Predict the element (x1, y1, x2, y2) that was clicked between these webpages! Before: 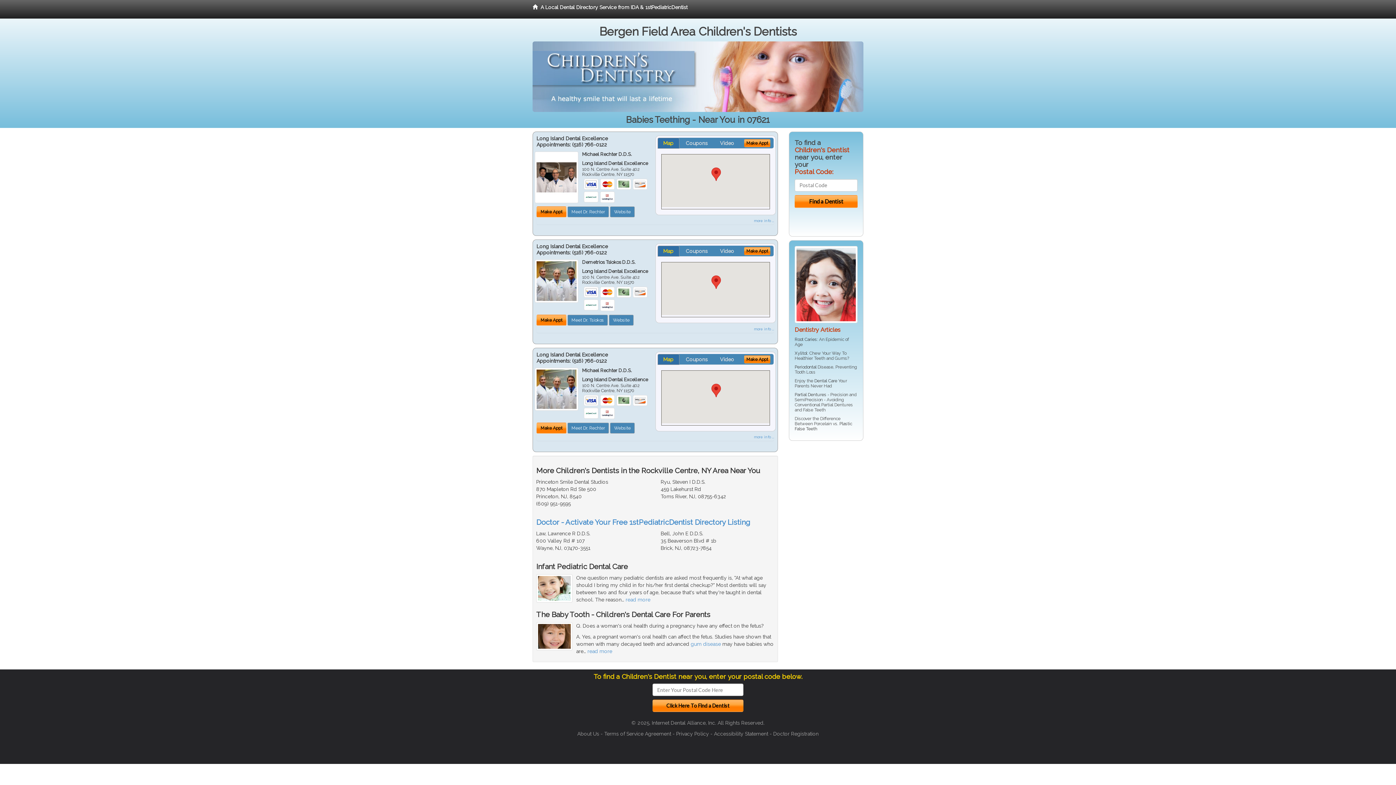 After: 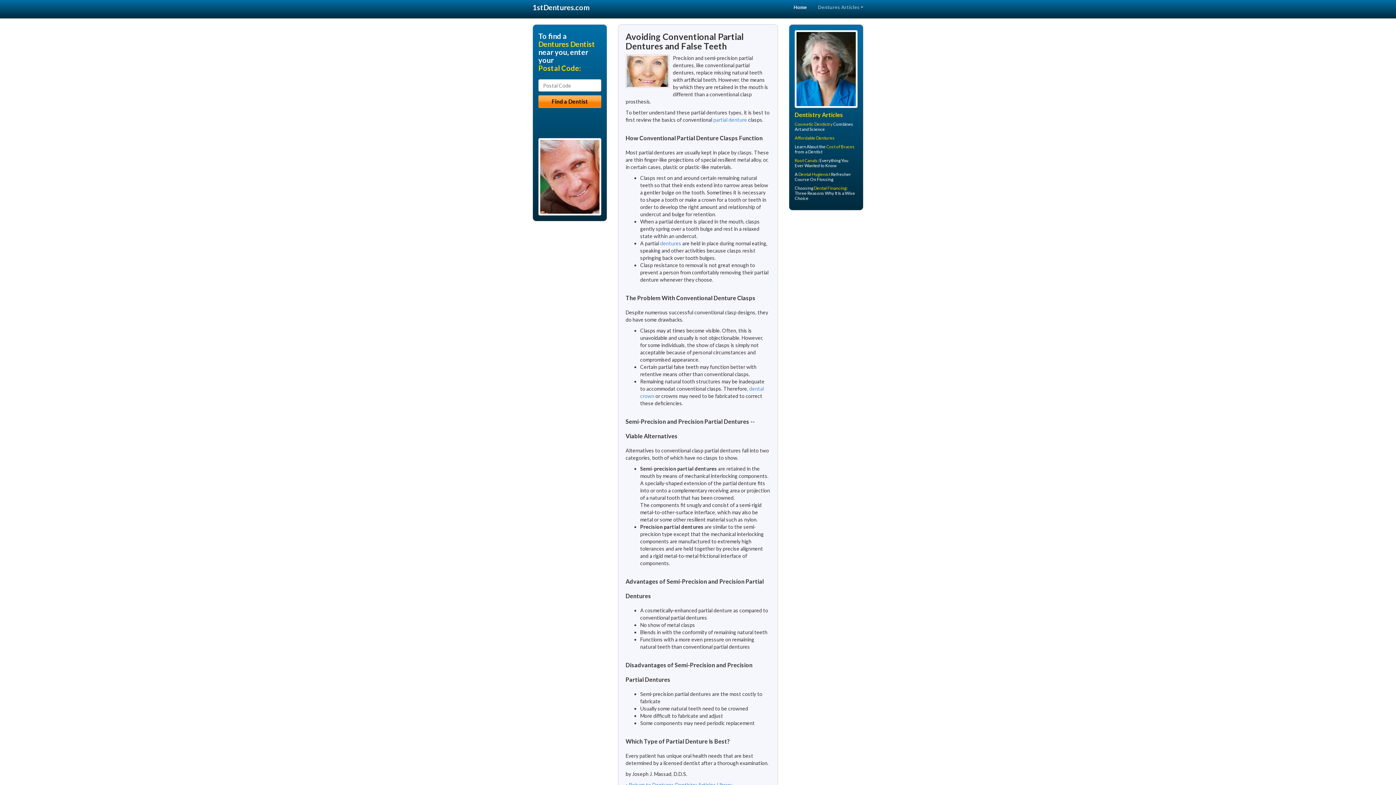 Action: label: Partial Dentures bbox: (794, 392, 826, 397)